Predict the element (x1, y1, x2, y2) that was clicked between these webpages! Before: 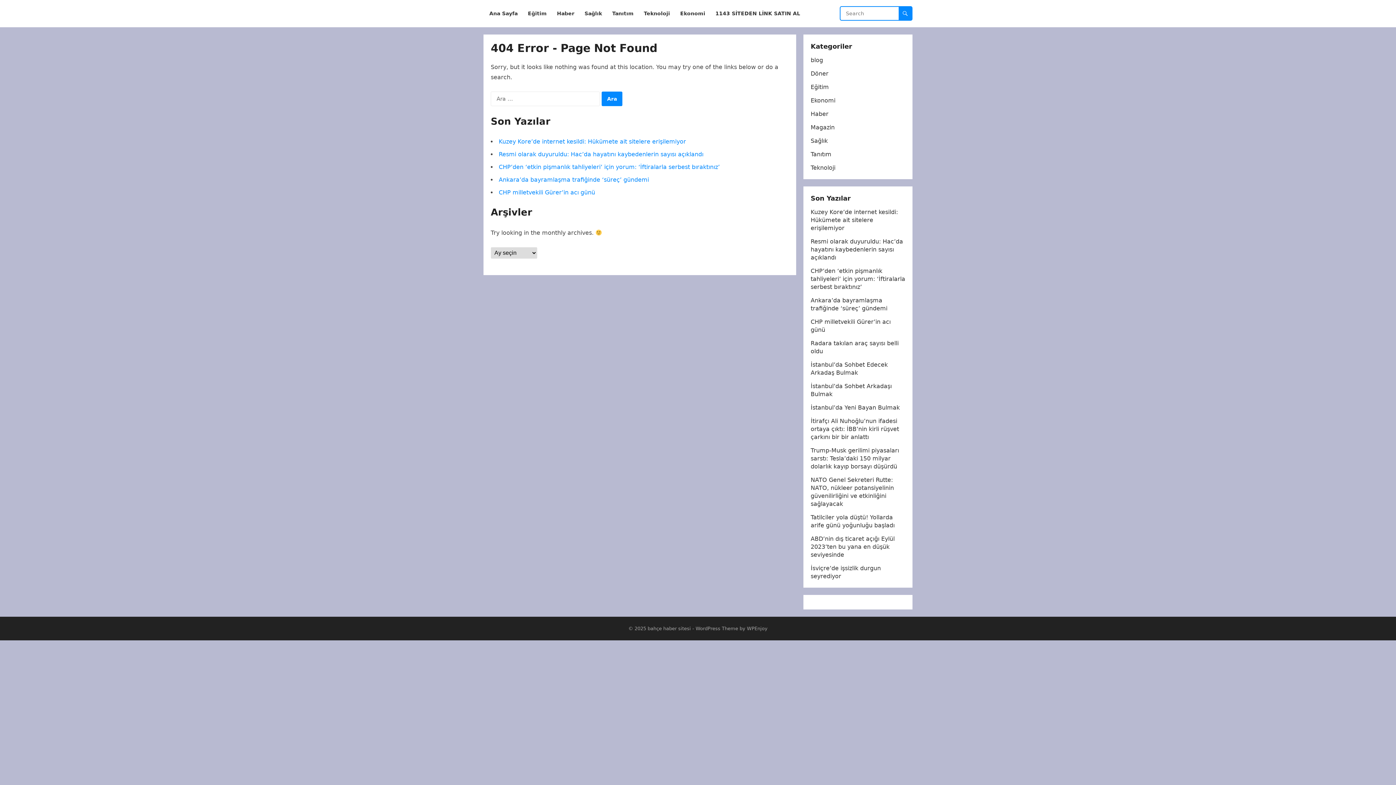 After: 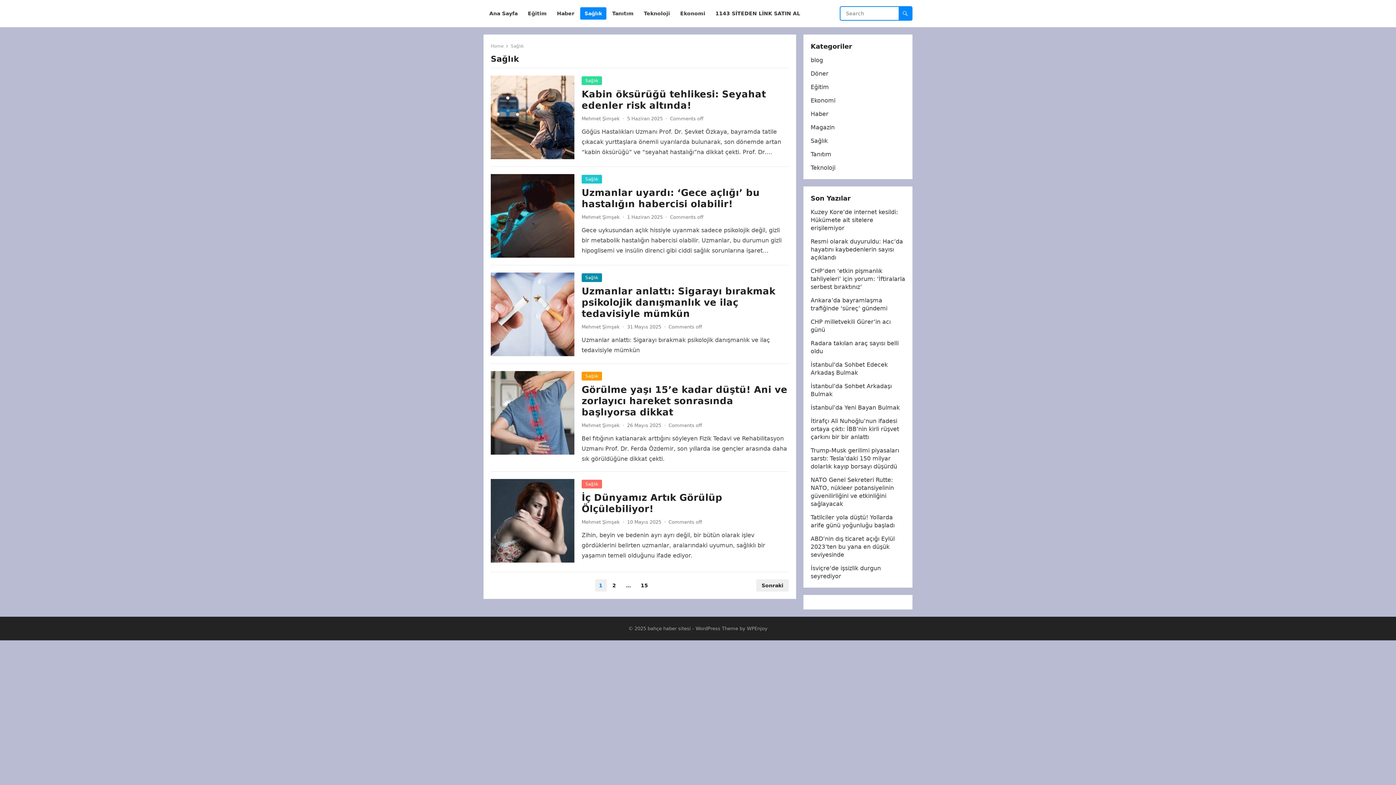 Action: label: Sağlık bbox: (580, 0, 606, 27)